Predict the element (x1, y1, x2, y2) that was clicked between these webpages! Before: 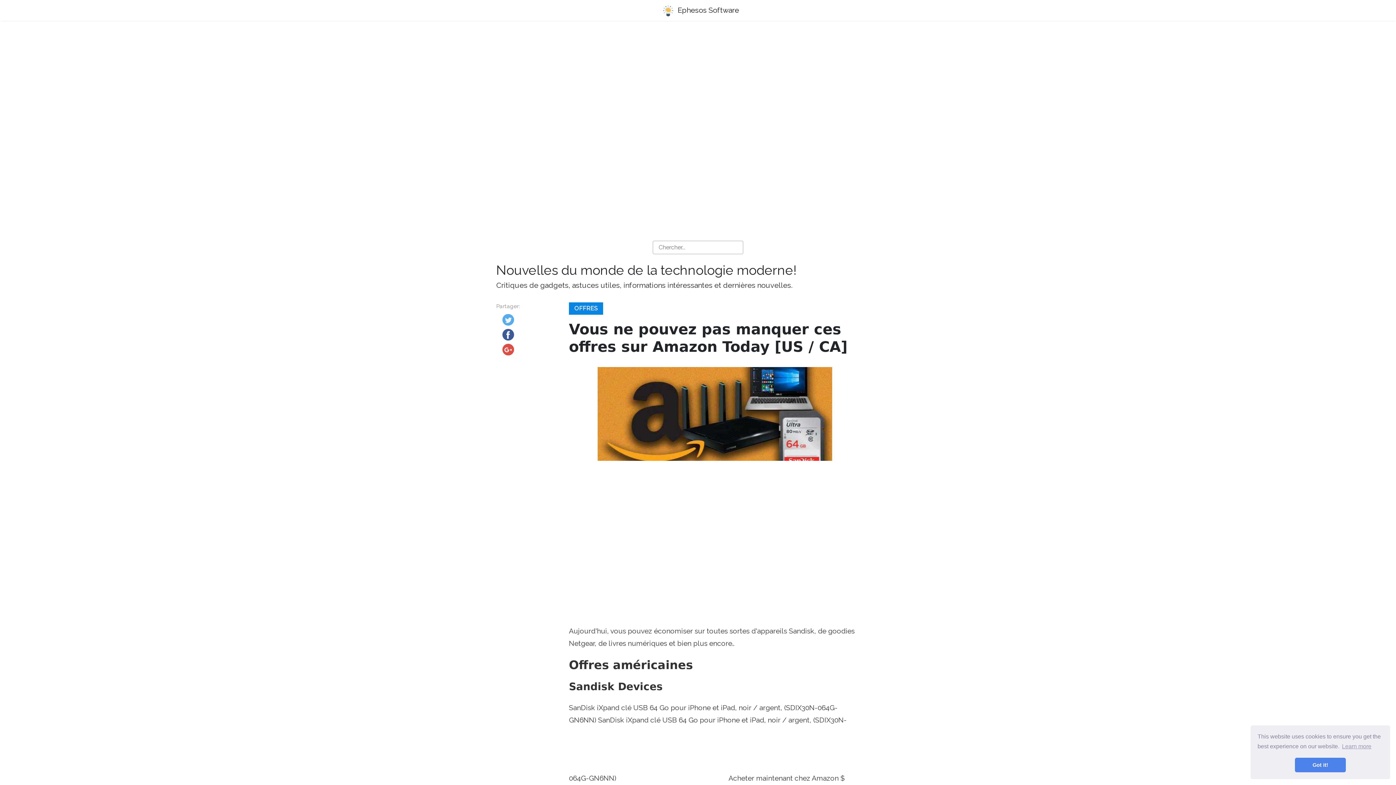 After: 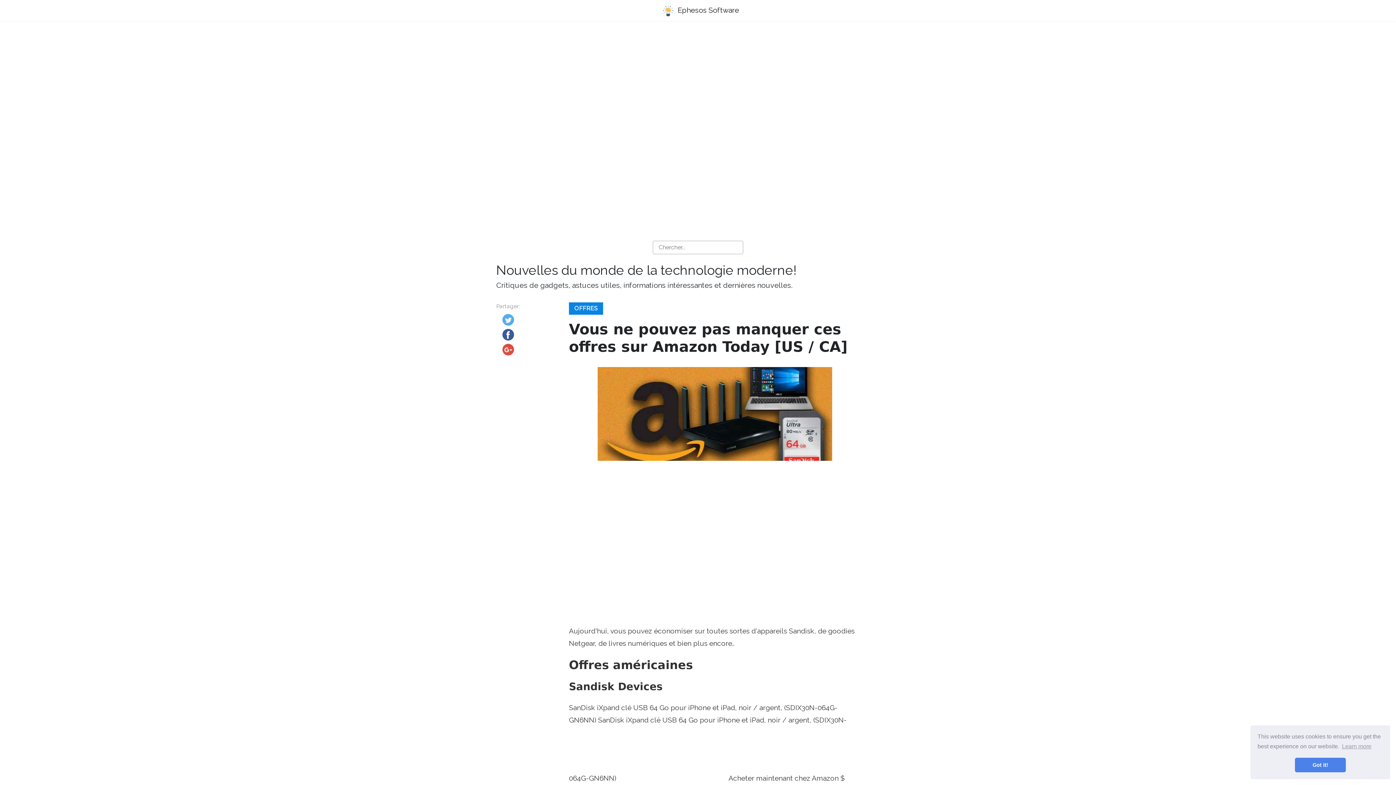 Action: bbox: (502, 330, 514, 337)